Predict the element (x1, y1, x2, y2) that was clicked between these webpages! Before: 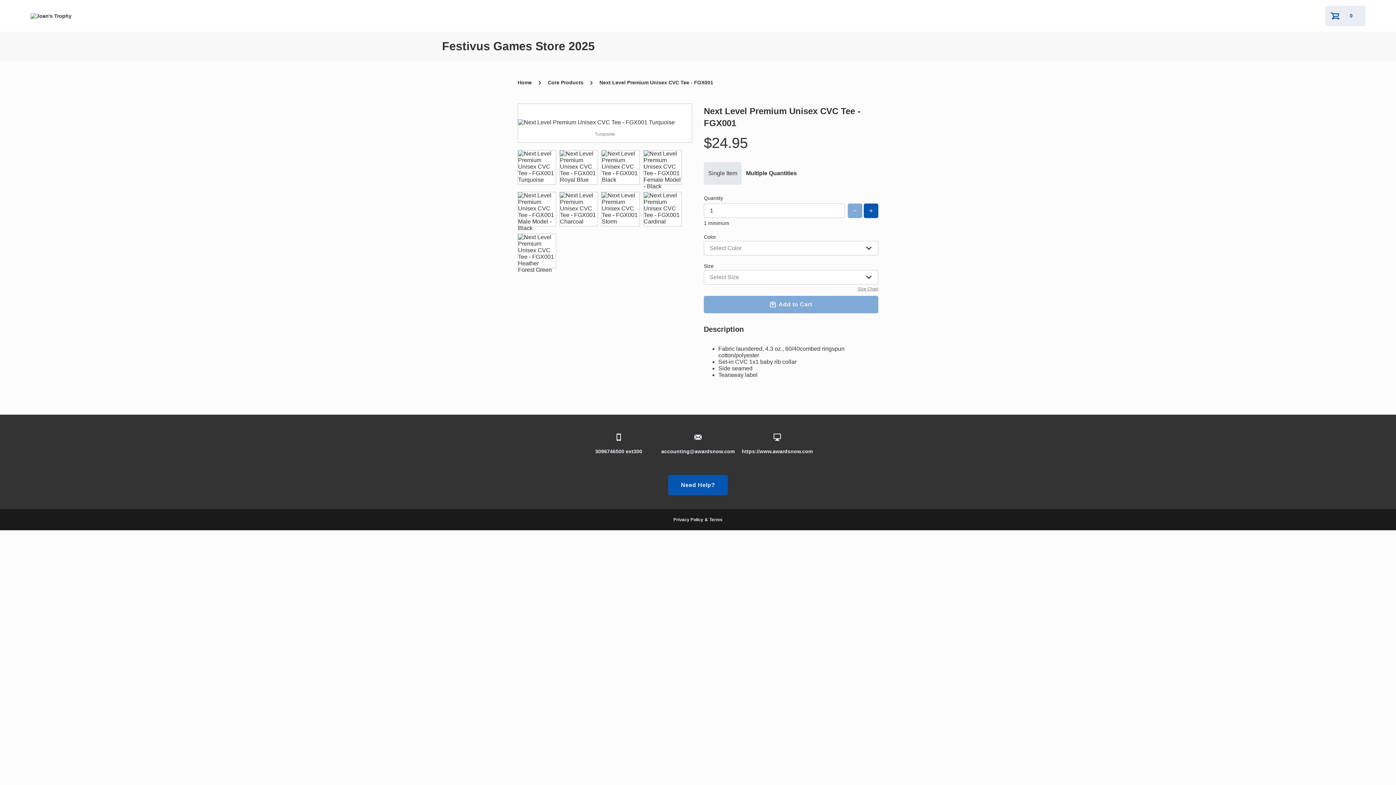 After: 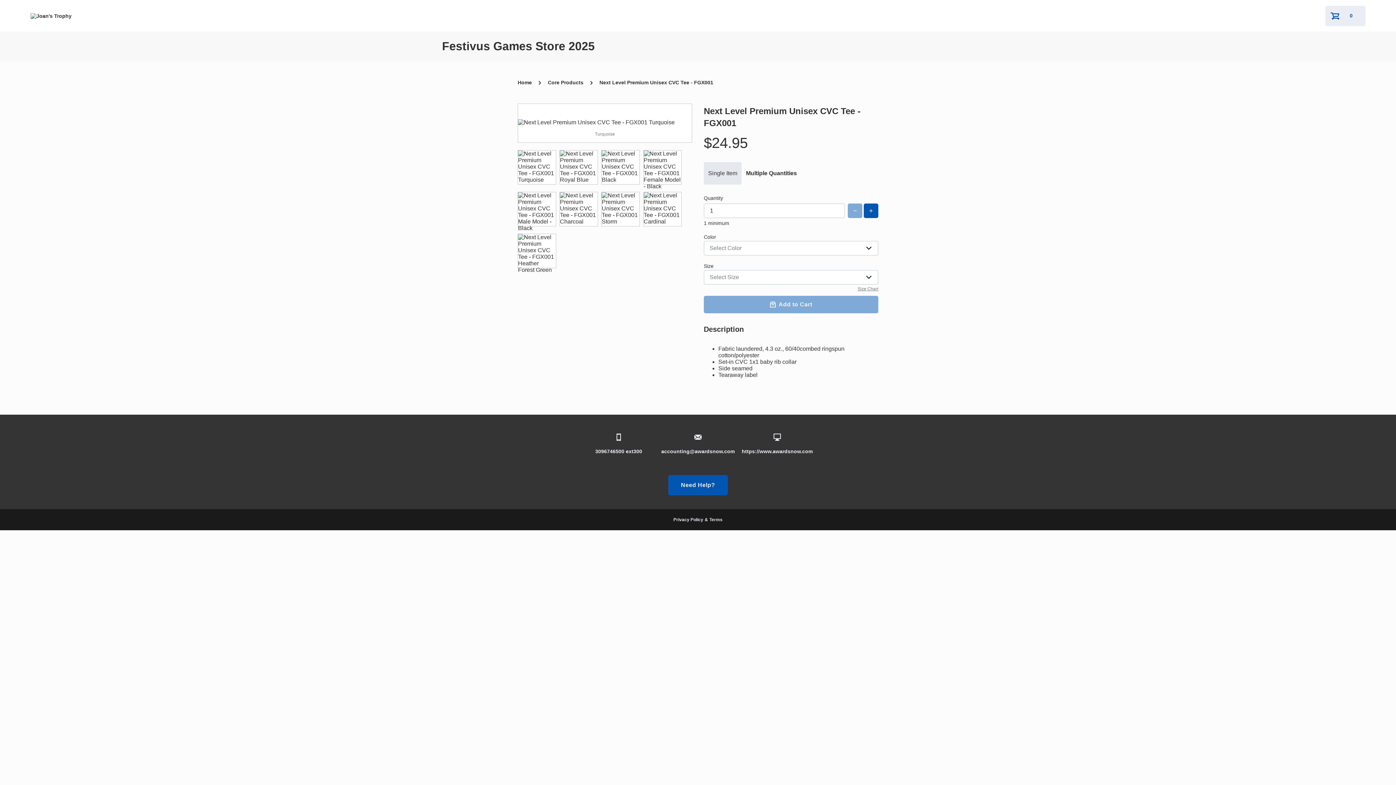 Action: label: accounting@awardsnow.com bbox: (661, 448, 734, 454)